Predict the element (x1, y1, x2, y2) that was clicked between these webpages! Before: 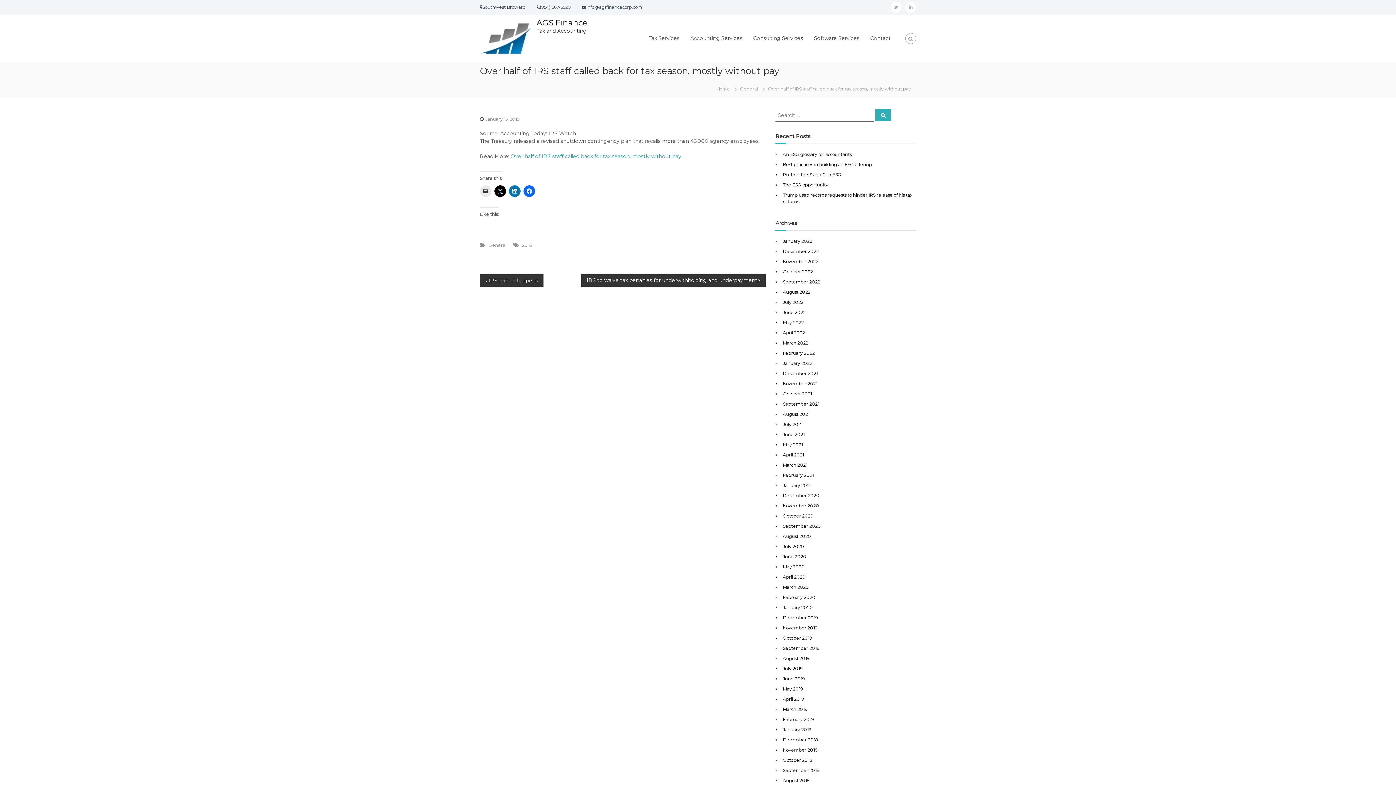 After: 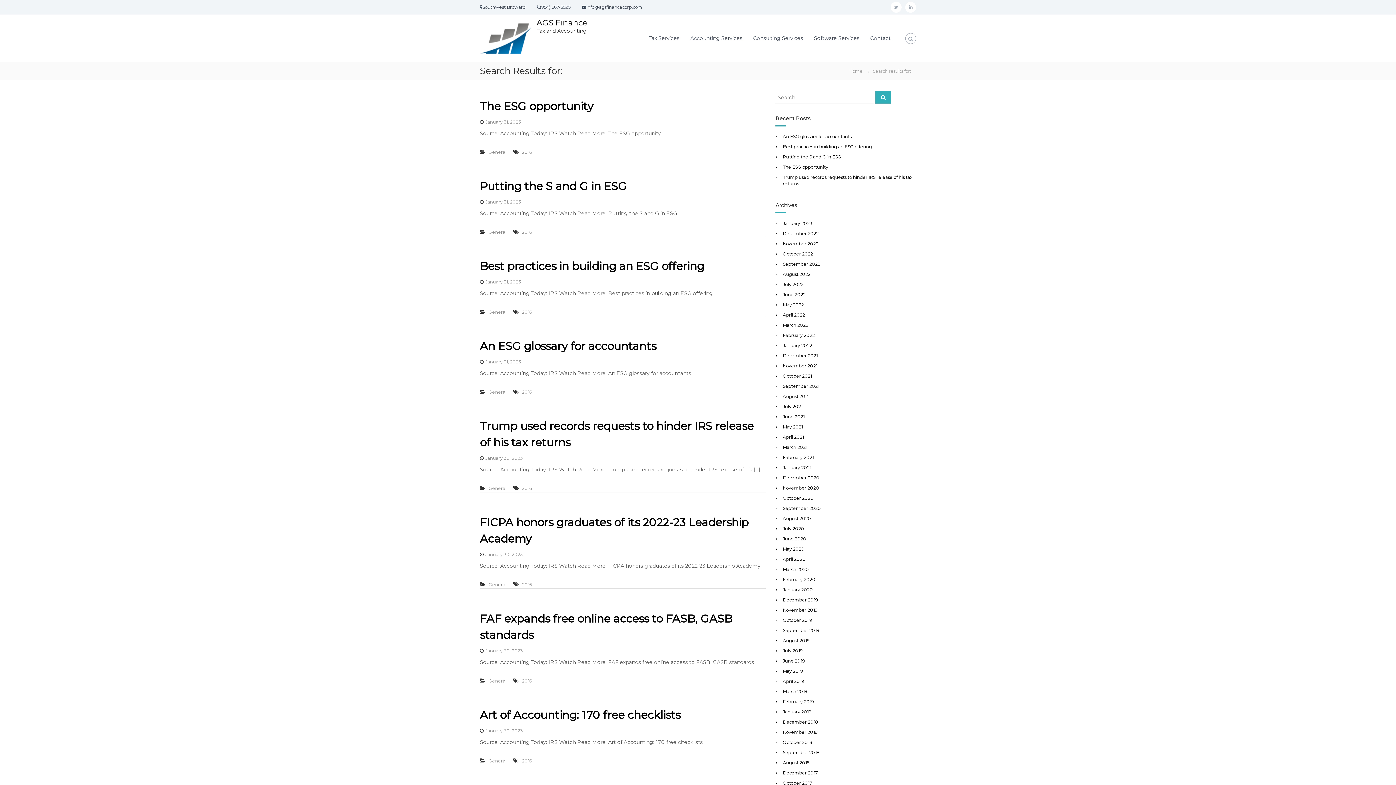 Action: label: Search bbox: (875, 109, 891, 121)